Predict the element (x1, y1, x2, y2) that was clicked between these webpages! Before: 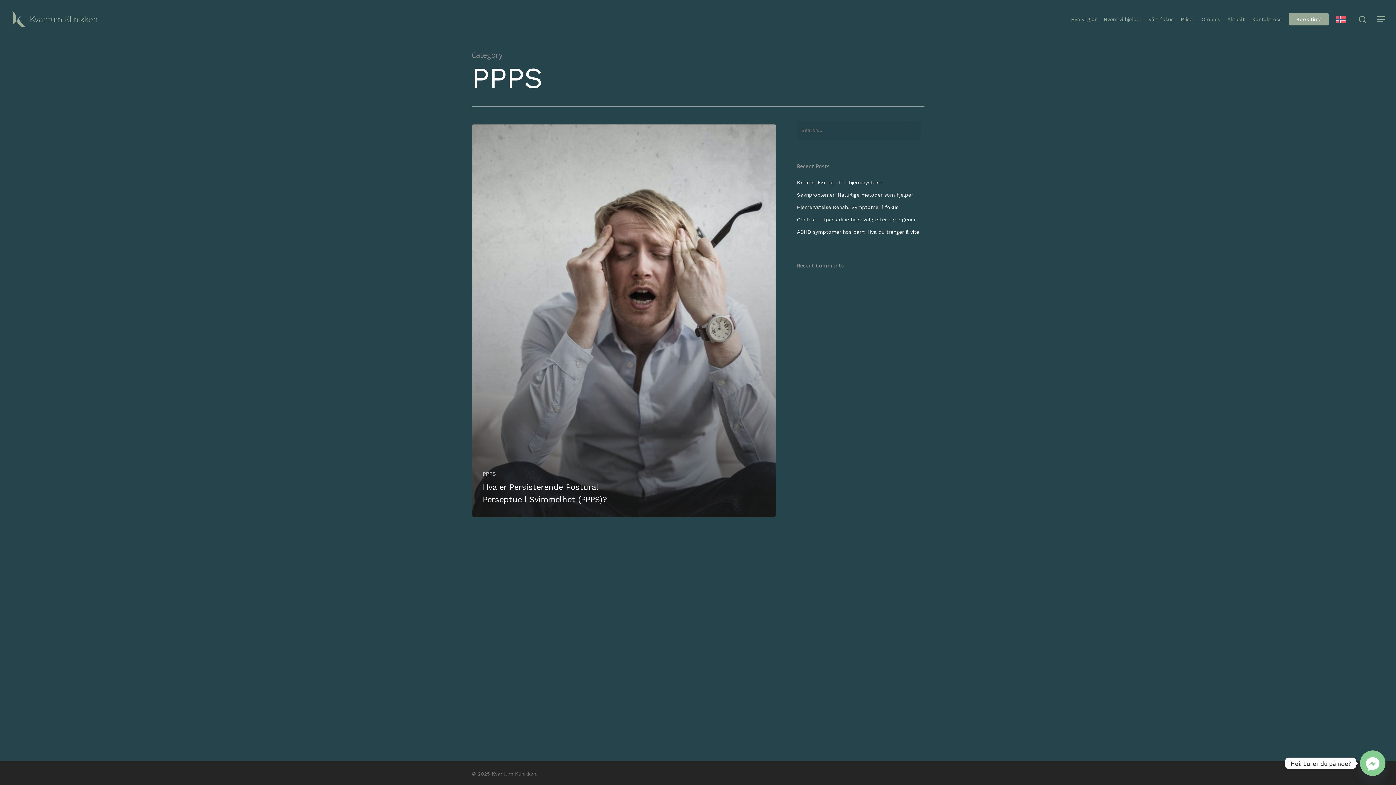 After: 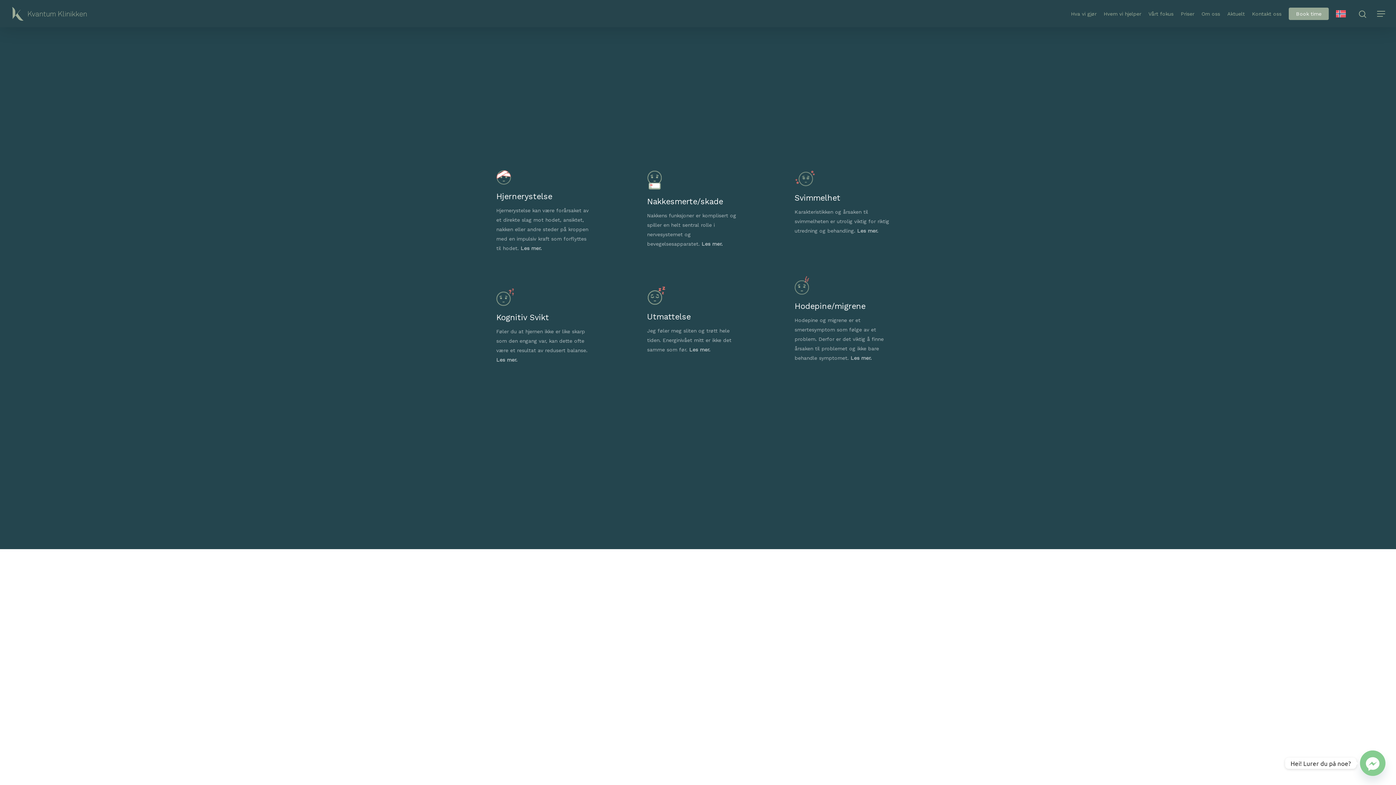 Action: label: Vårt fokus bbox: (1148, 15, 1173, 22)